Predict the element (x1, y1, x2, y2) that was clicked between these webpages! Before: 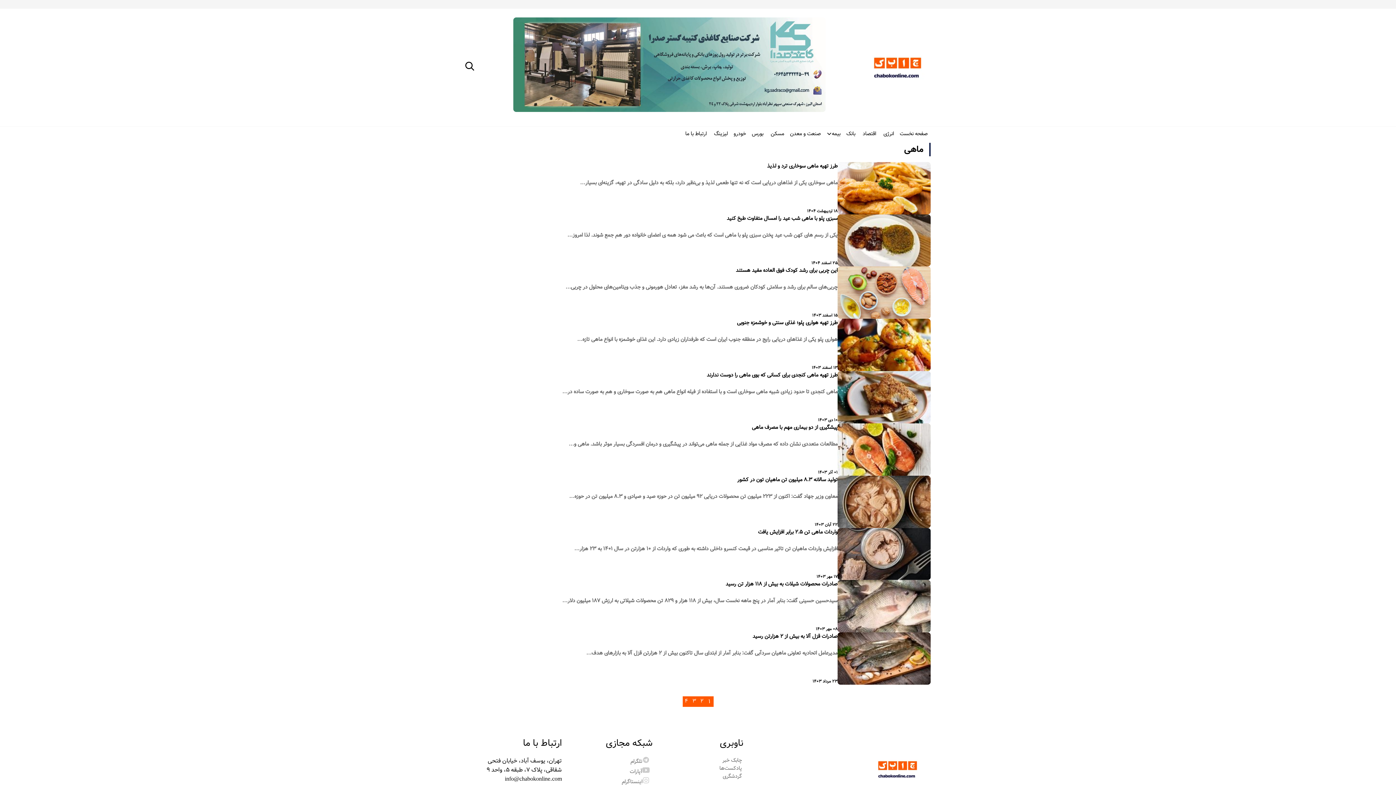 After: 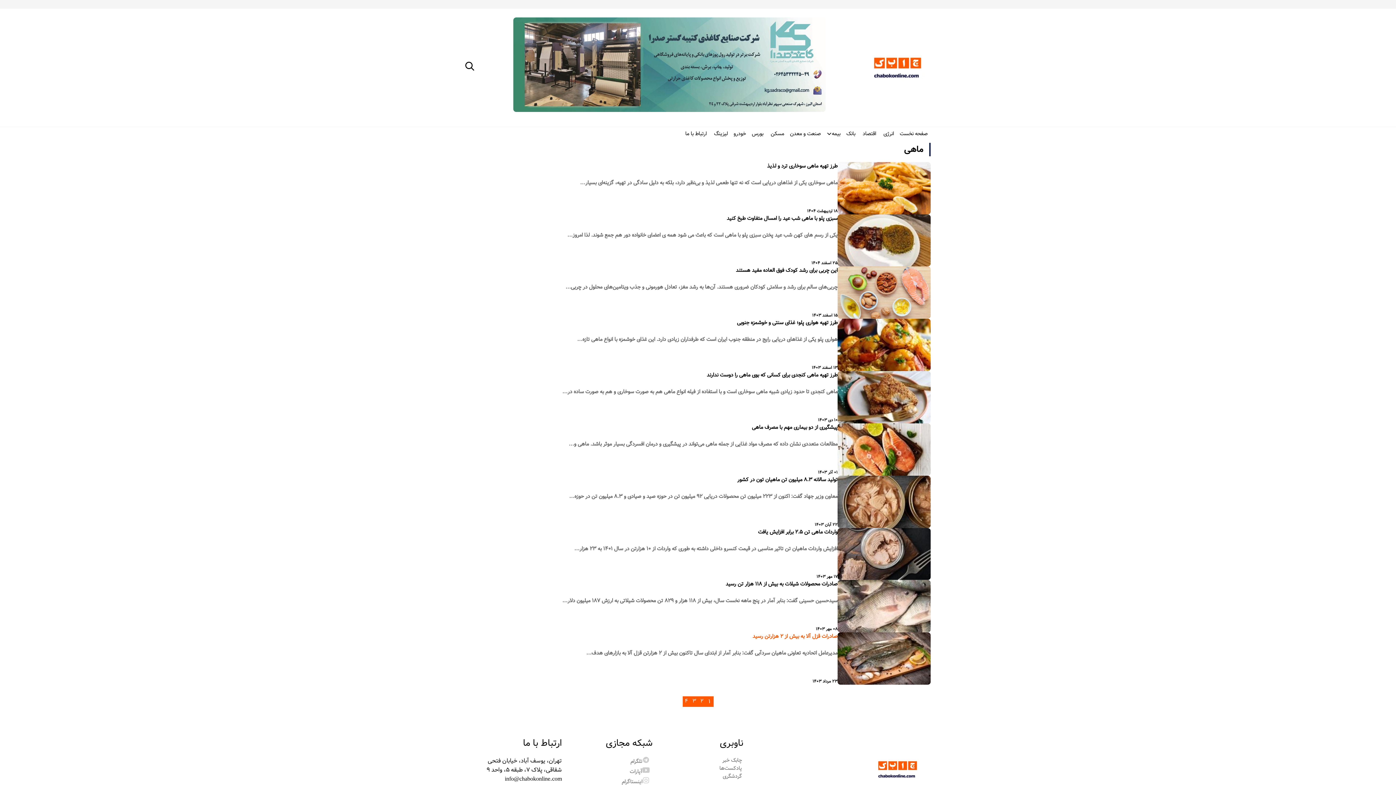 Action: bbox: (465, 632, 837, 640) label: صادرات قزل آلا به بیش از ۲ هزارتن رسید